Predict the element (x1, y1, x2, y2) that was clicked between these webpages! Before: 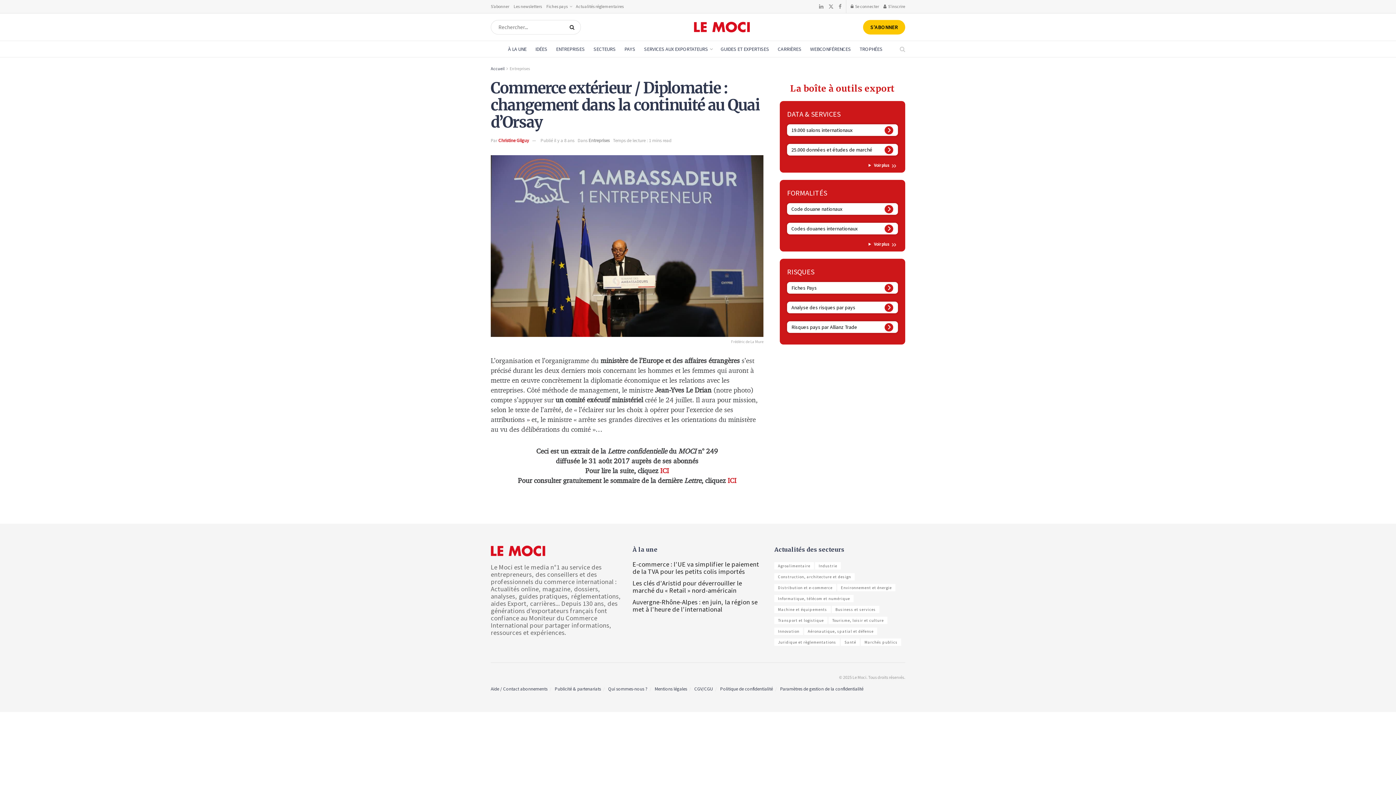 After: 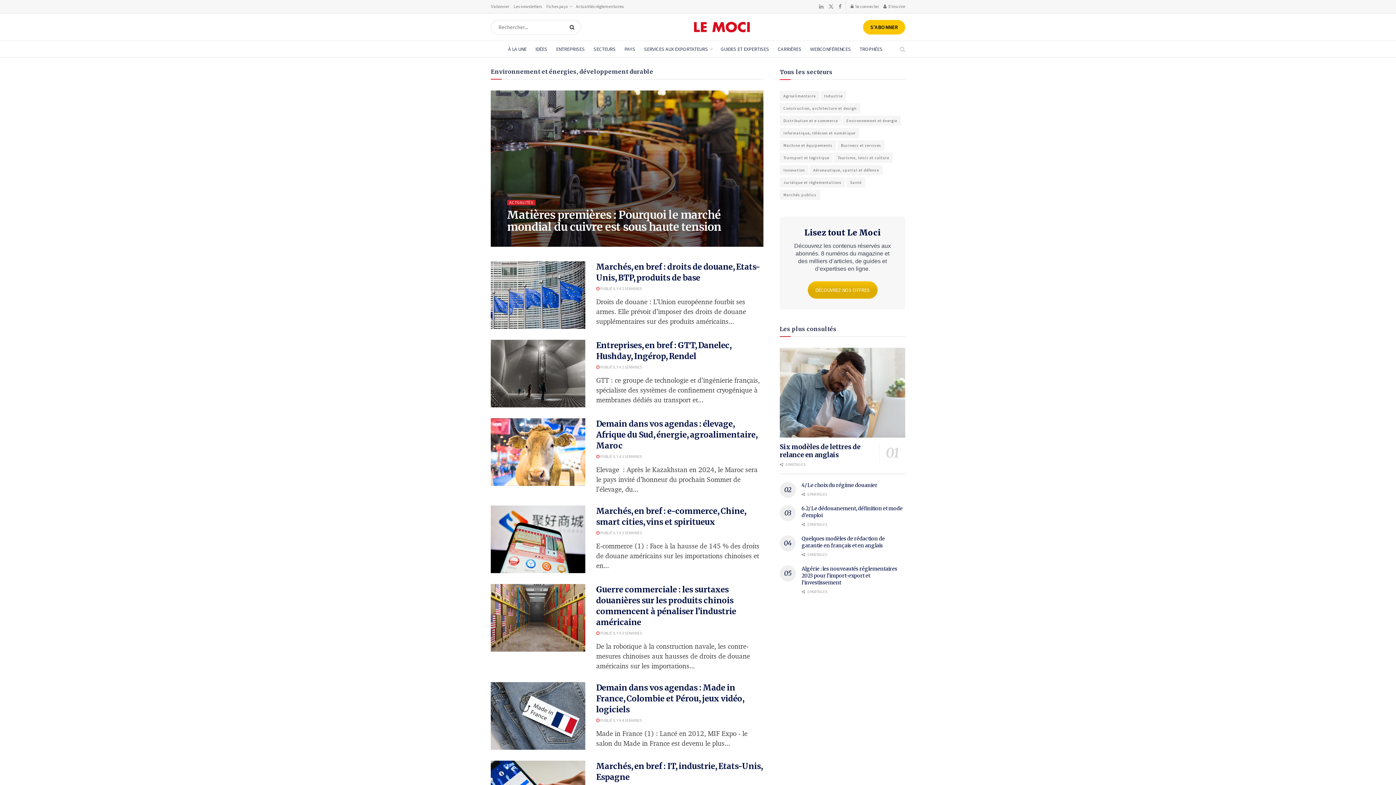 Action: label: Environnement et énergie bbox: (837, 584, 895, 591)